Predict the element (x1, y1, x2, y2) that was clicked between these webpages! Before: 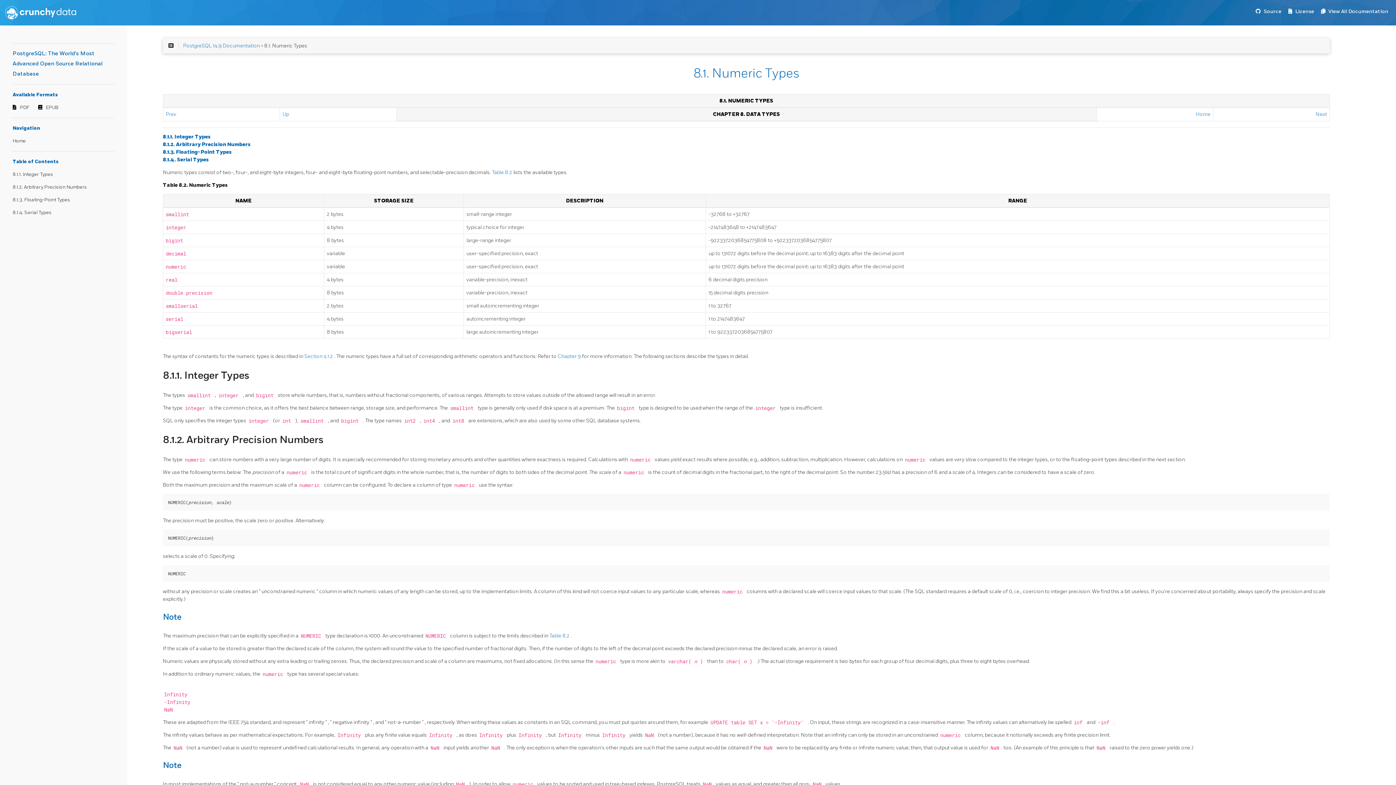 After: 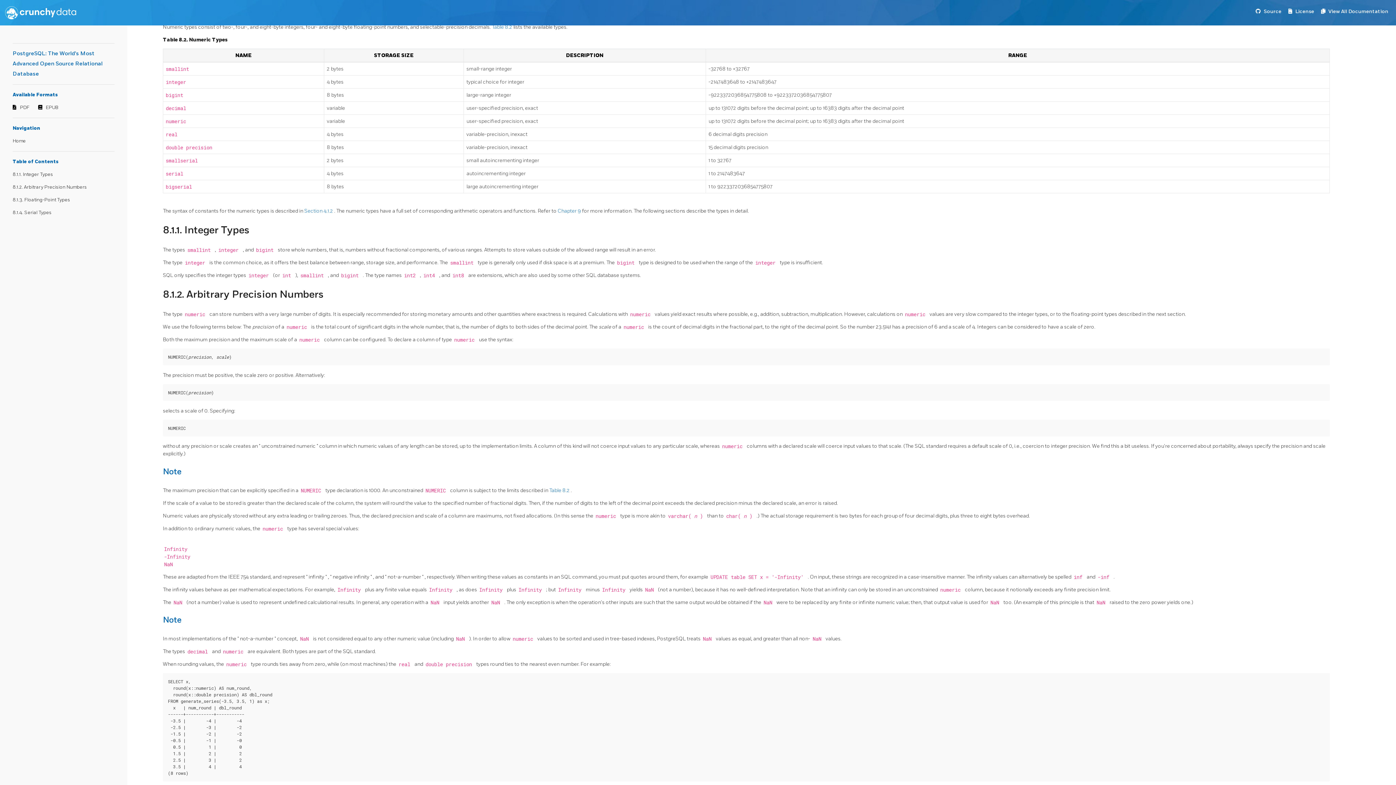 Action: bbox: (549, 632, 570, 639) label: Table 8.2 